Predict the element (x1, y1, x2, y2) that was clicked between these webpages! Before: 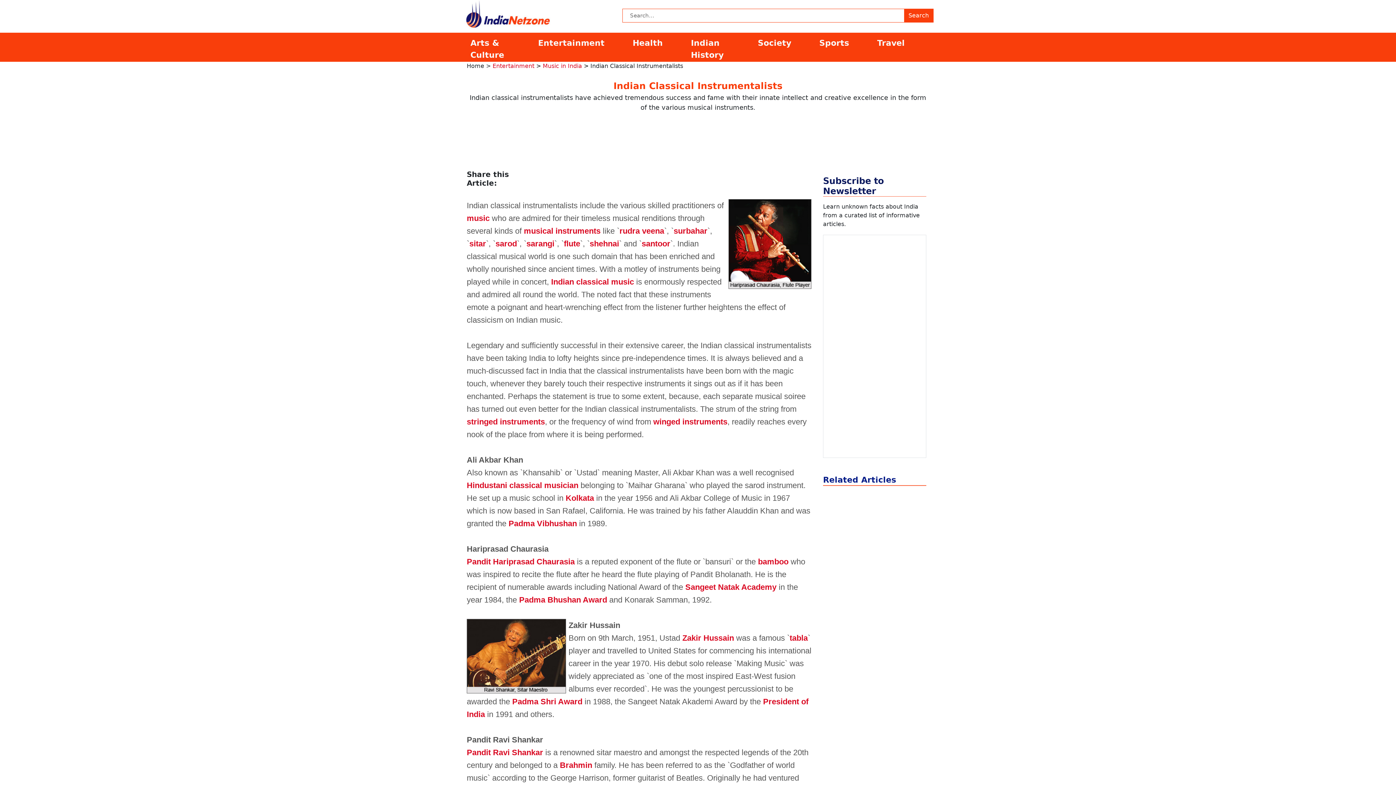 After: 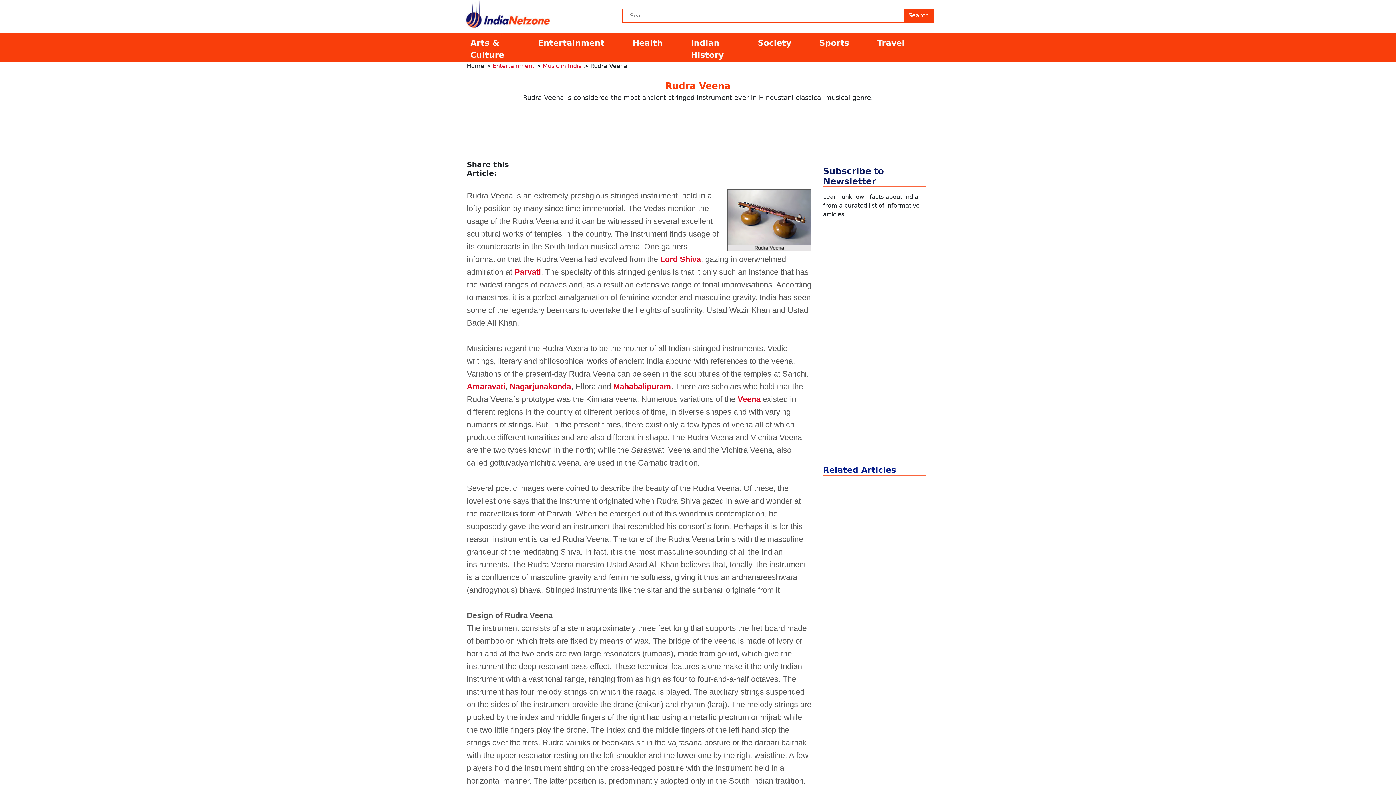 Action: label: rudra veena bbox: (619, 226, 664, 235)